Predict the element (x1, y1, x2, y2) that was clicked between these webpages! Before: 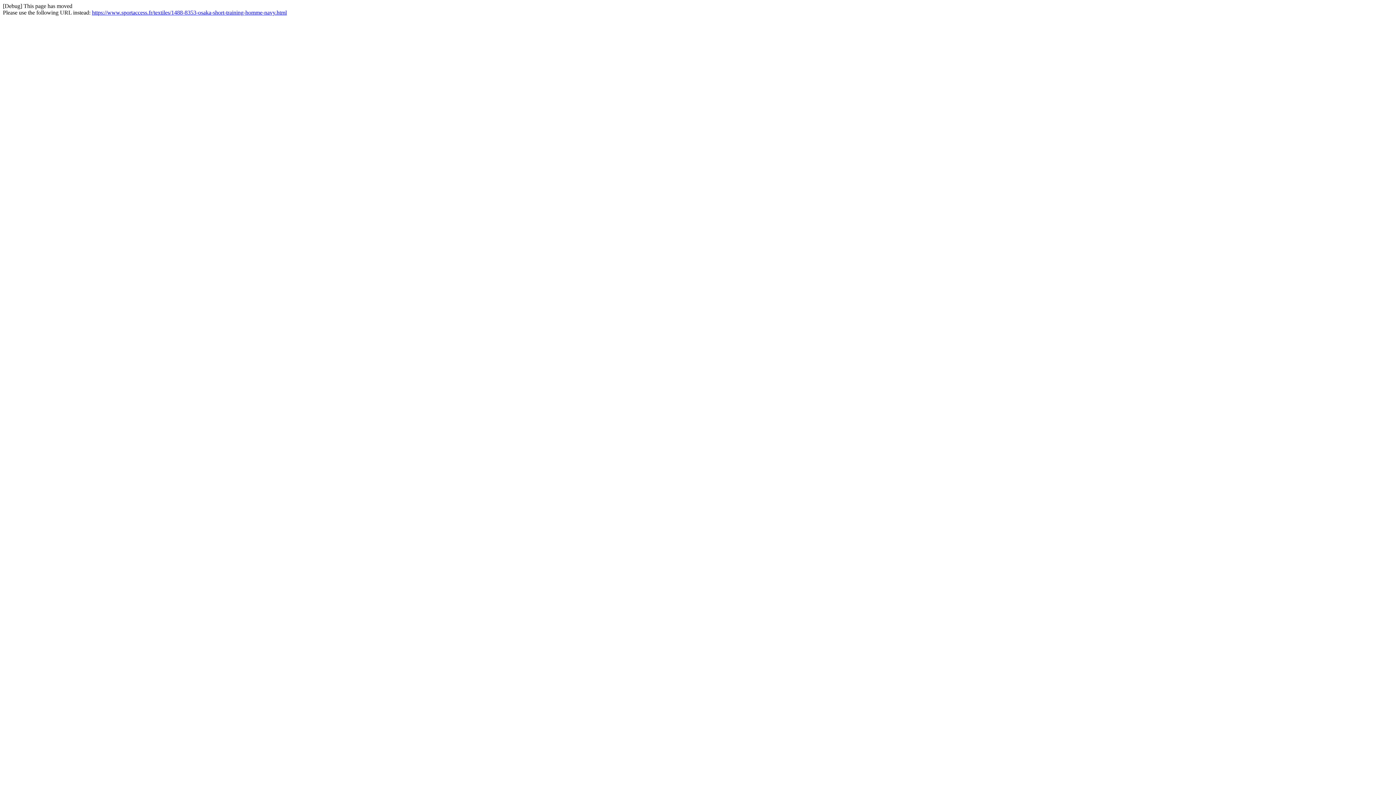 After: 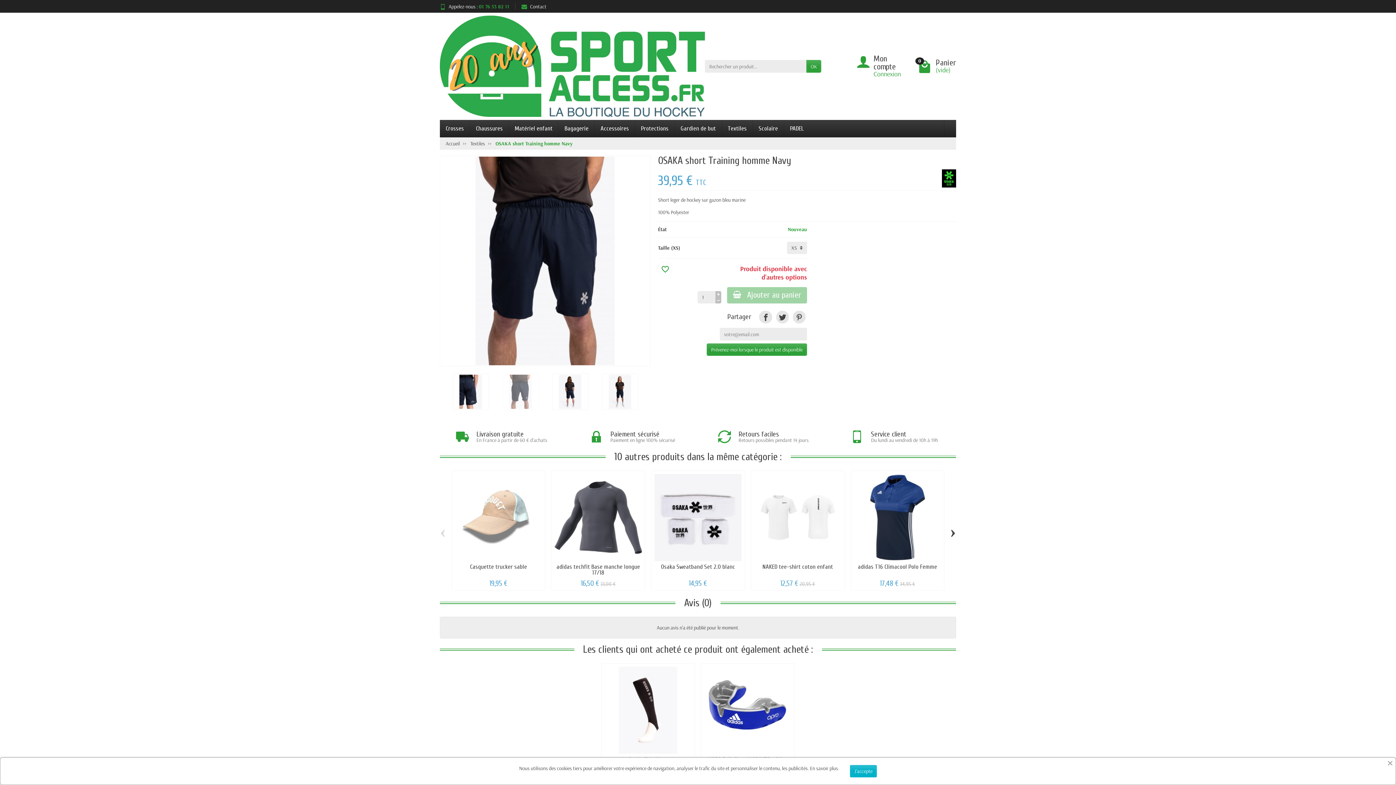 Action: bbox: (92, 9, 286, 15) label: https://www.sportaccess.fr/textiles/1488-8353-osaka-short-training-homme-navy.html